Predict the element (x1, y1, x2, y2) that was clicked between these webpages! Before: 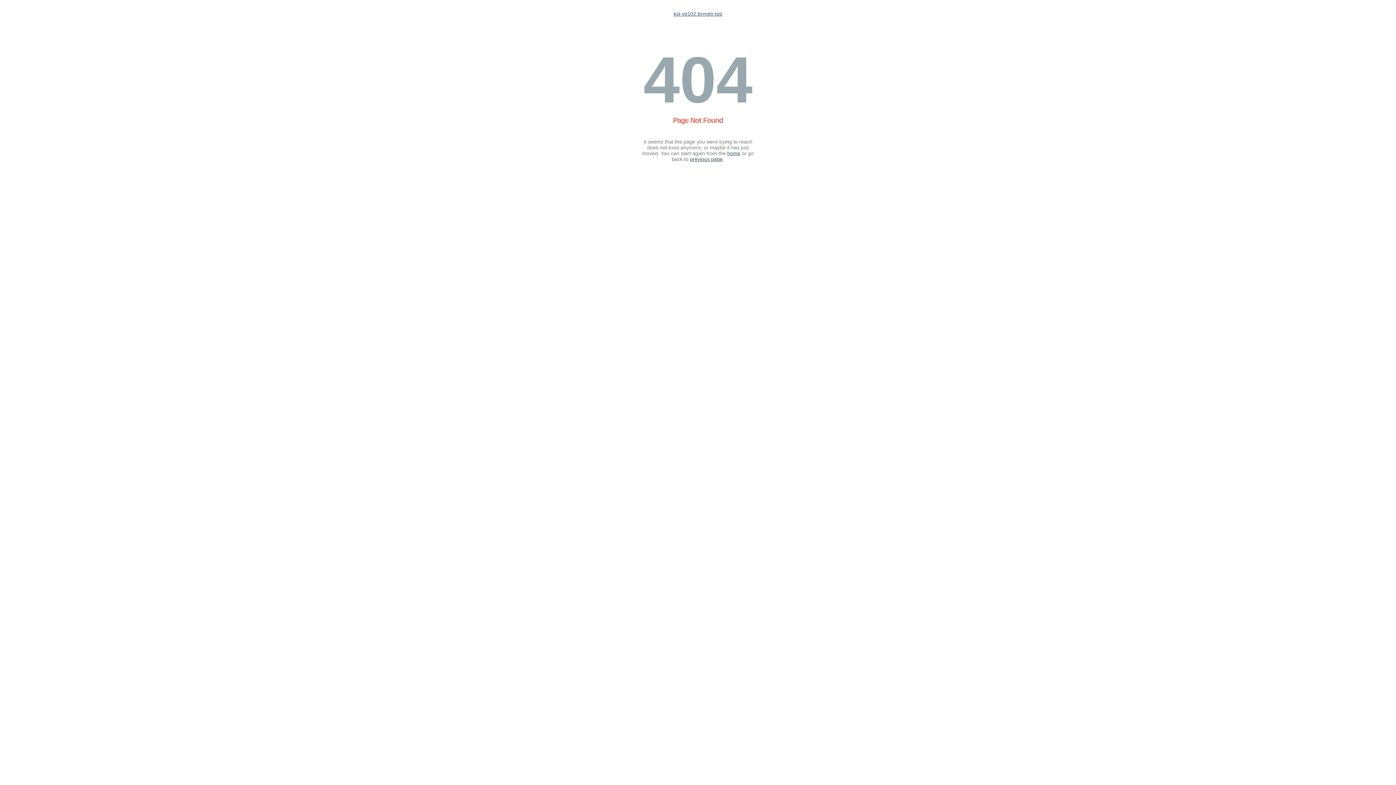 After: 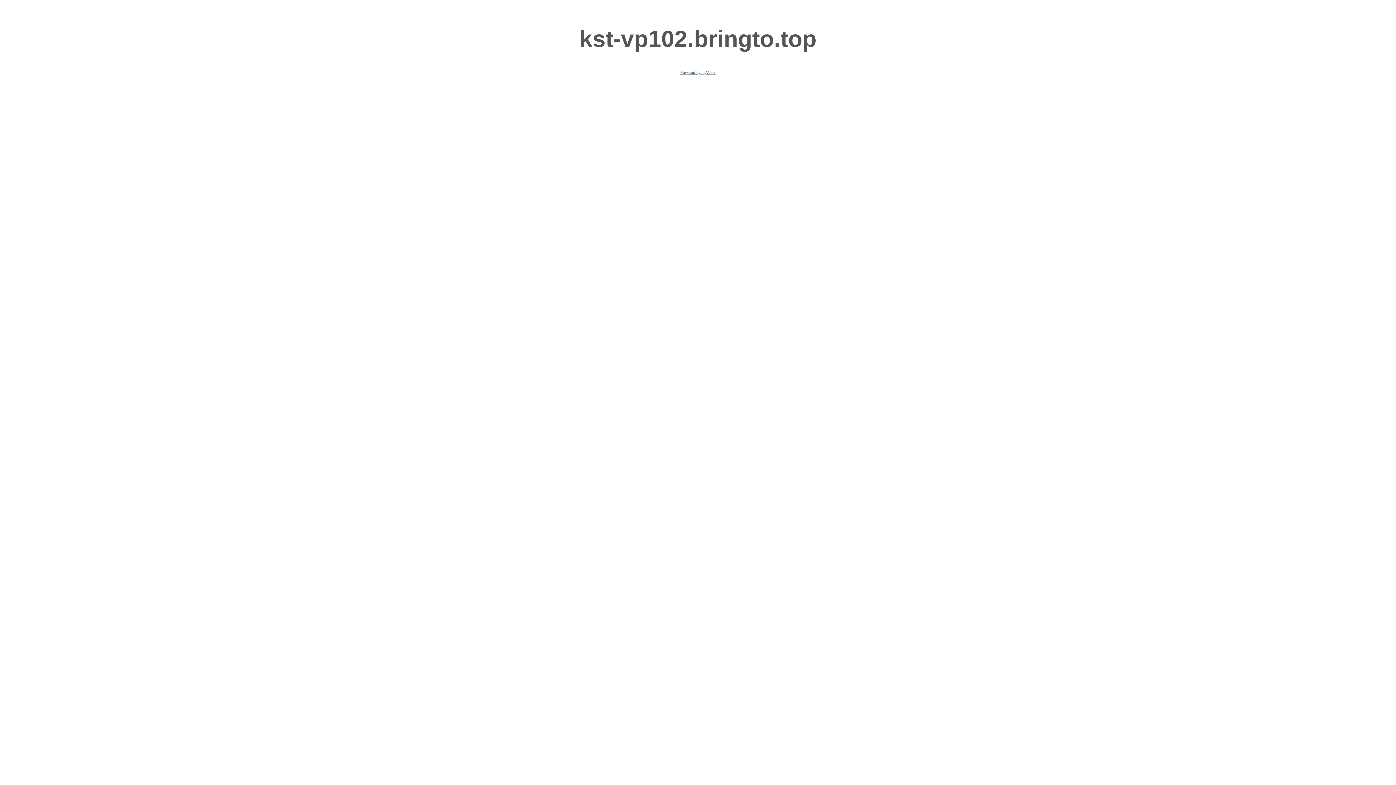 Action: bbox: (673, 10, 722, 16) label: kst-vp102.bringto.top